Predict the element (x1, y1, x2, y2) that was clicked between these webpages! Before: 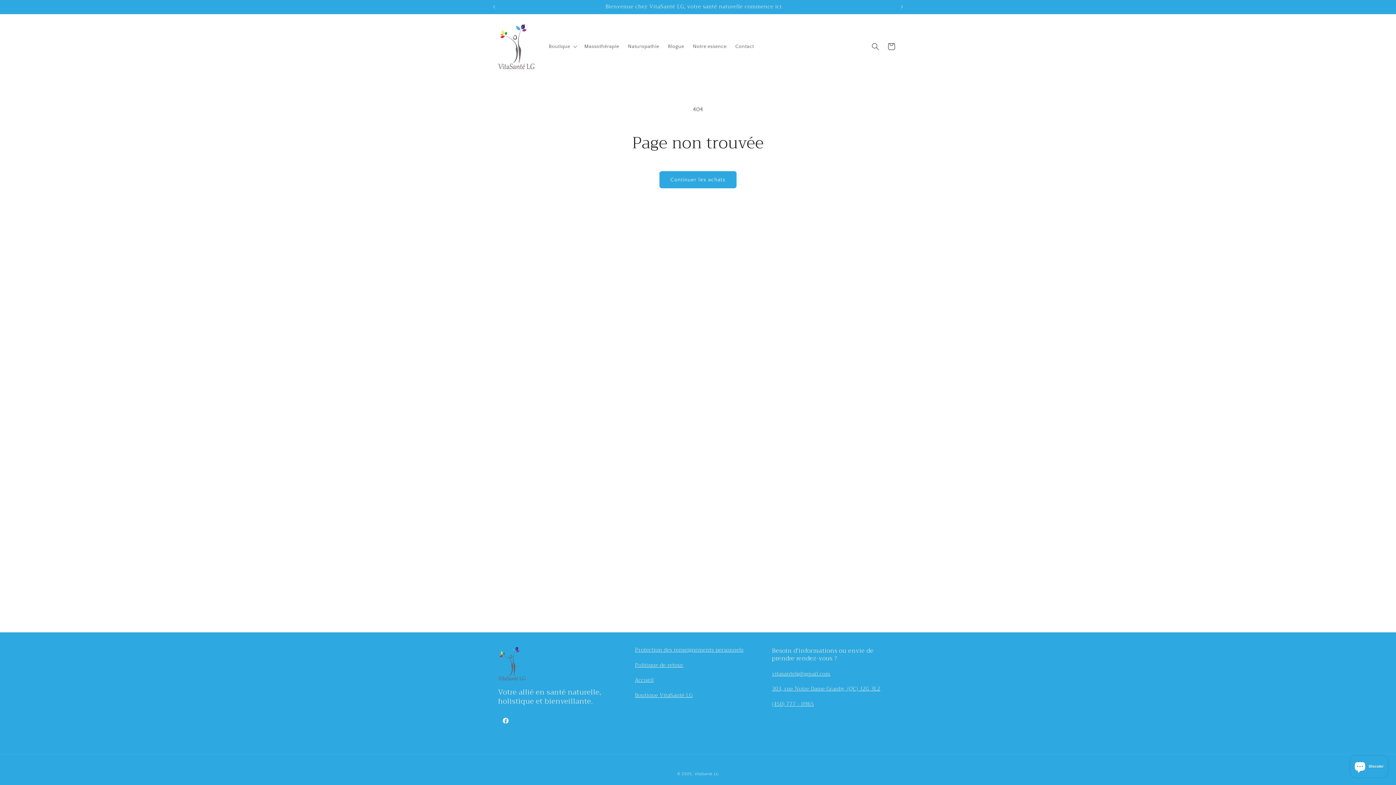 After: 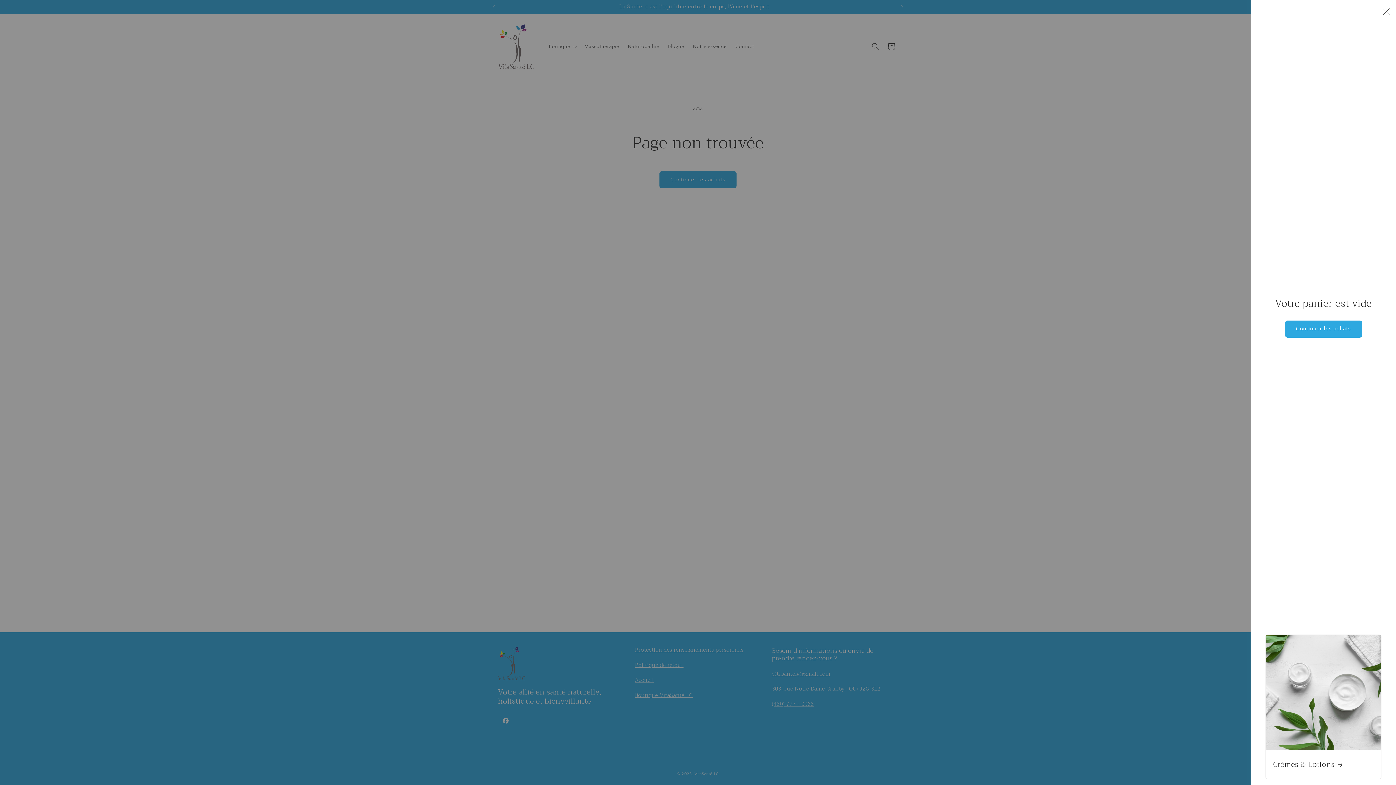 Action: label: Panier bbox: (883, 38, 899, 54)